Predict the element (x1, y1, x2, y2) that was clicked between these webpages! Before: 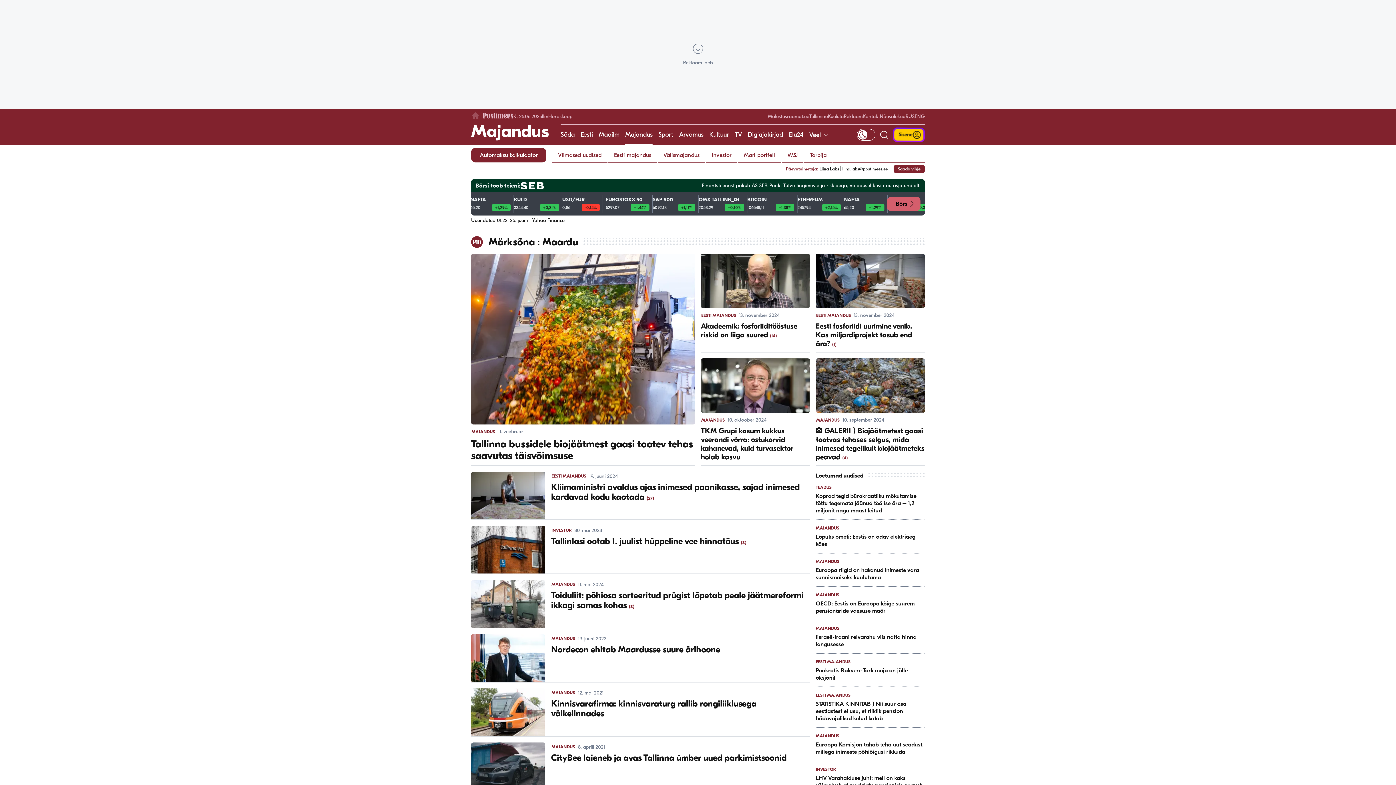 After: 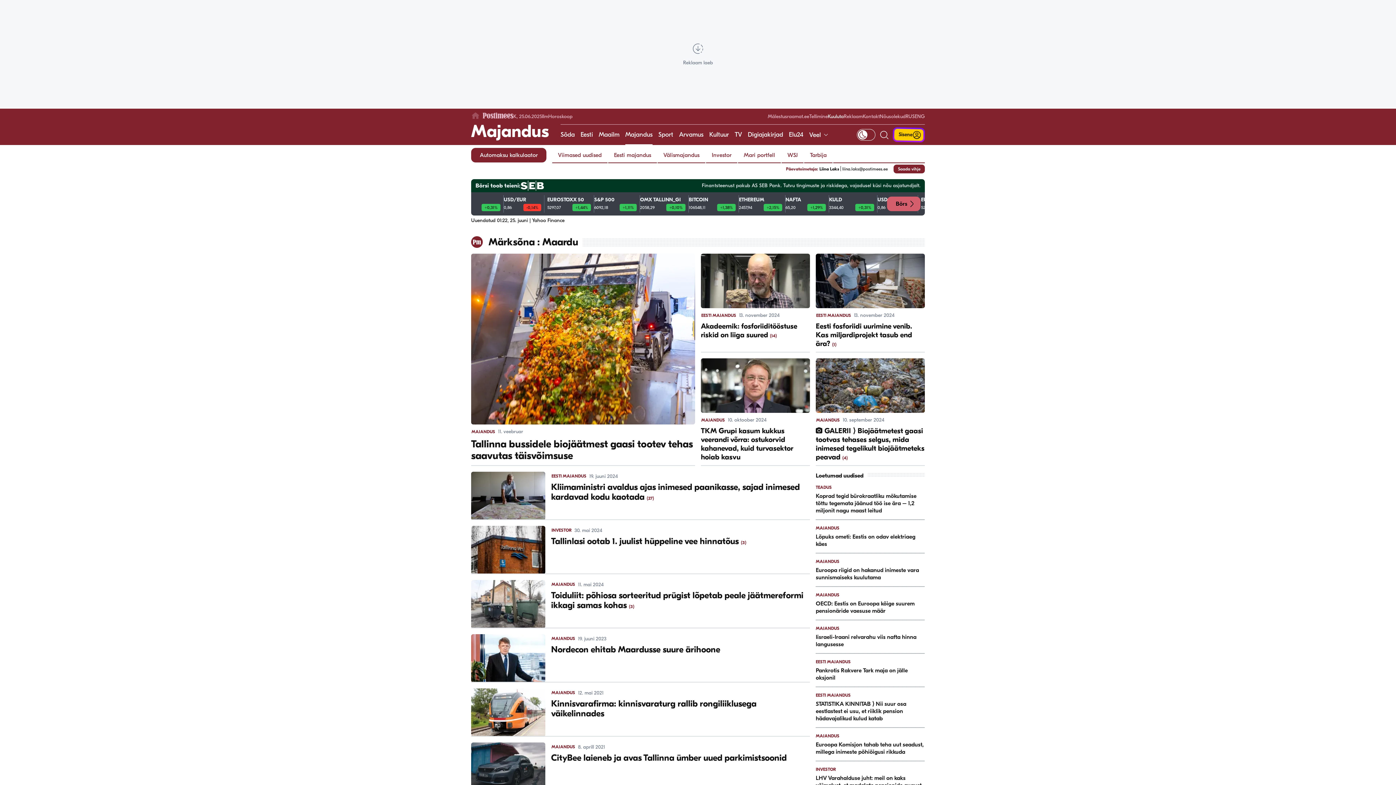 Action: bbox: (828, 113, 844, 119) label: Kuuluta